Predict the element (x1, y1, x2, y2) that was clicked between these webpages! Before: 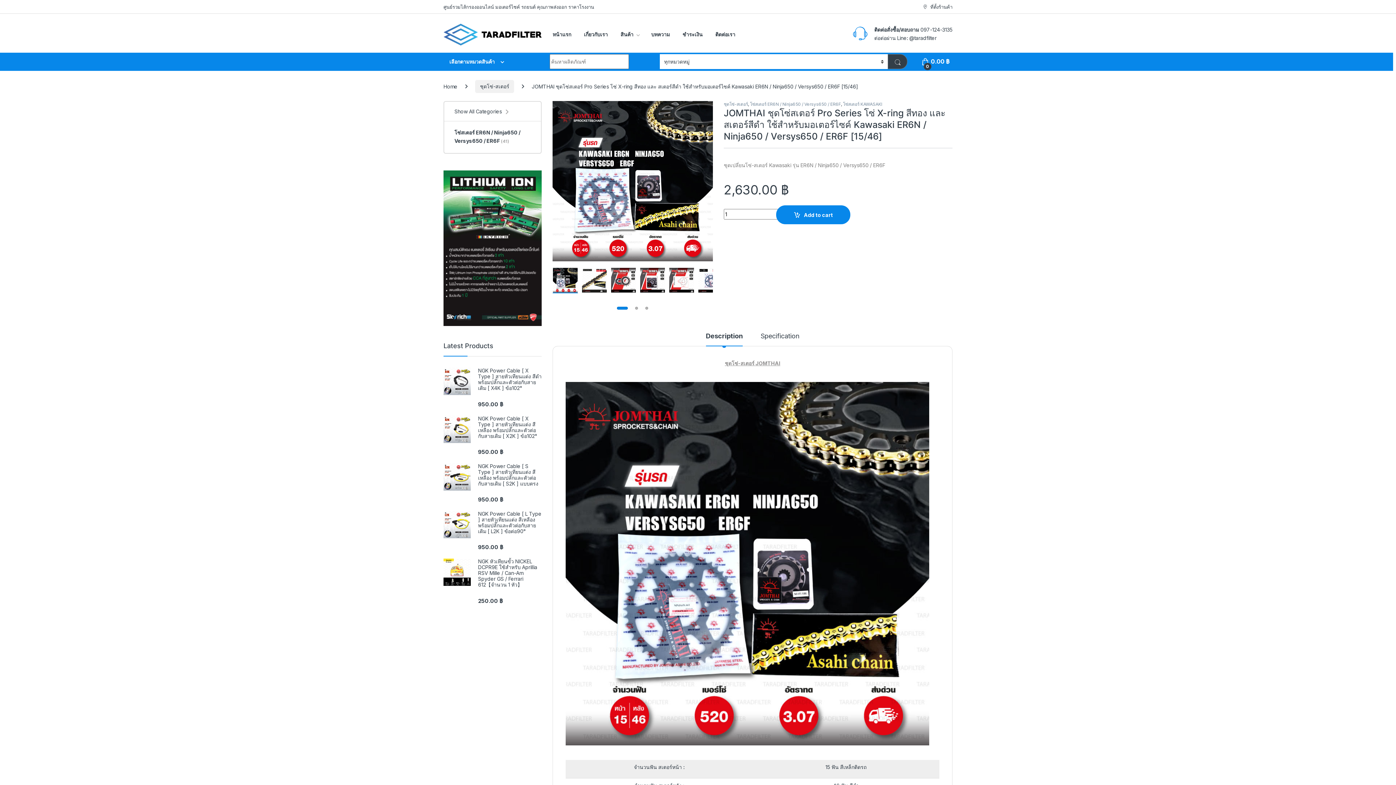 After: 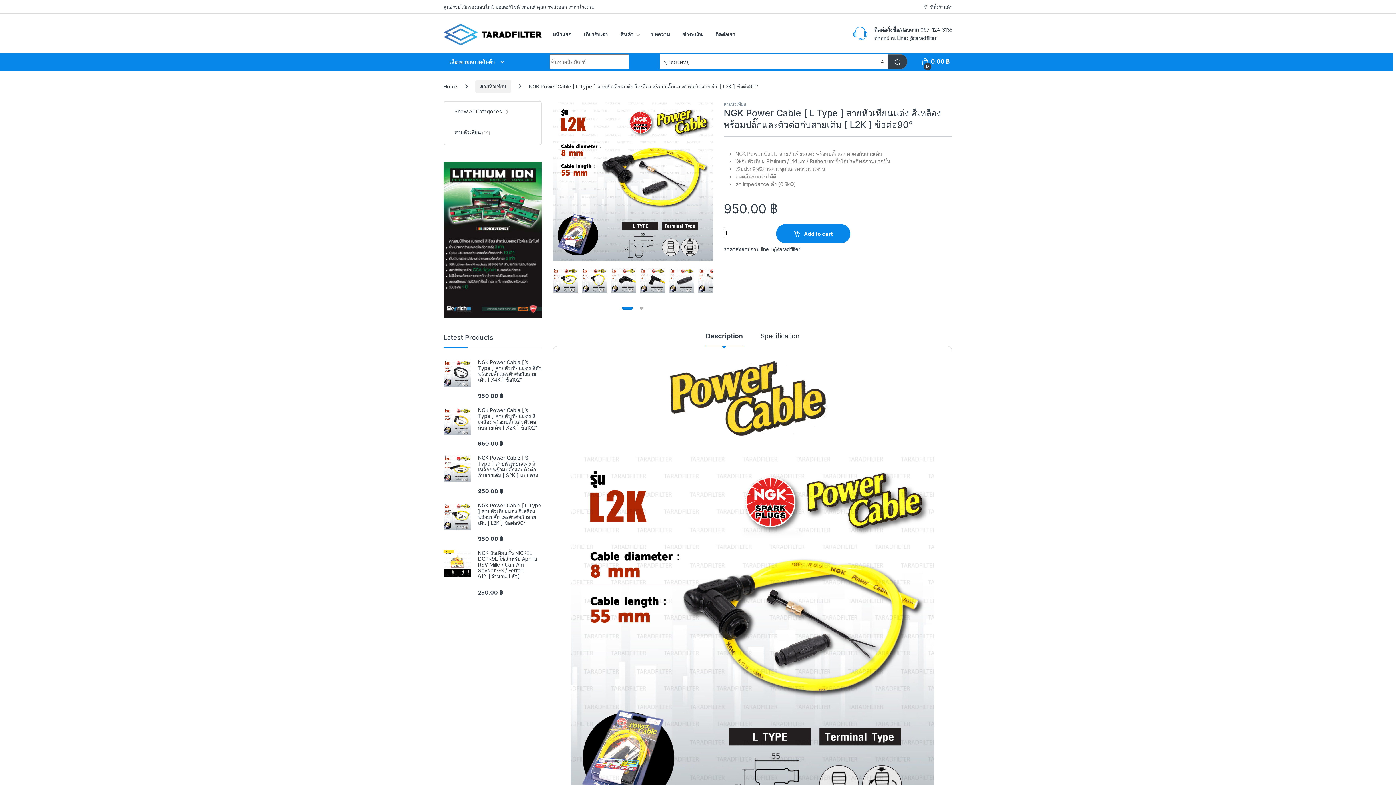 Action: bbox: (443, 511, 541, 534) label: NGK Power Cable [ L Type ] สายหัวเทียนแต่ง สีเหลือง พร้อมปลั๊กและตัวต่อกับสายเดิม [ L2K ] ข้อต่อ90°